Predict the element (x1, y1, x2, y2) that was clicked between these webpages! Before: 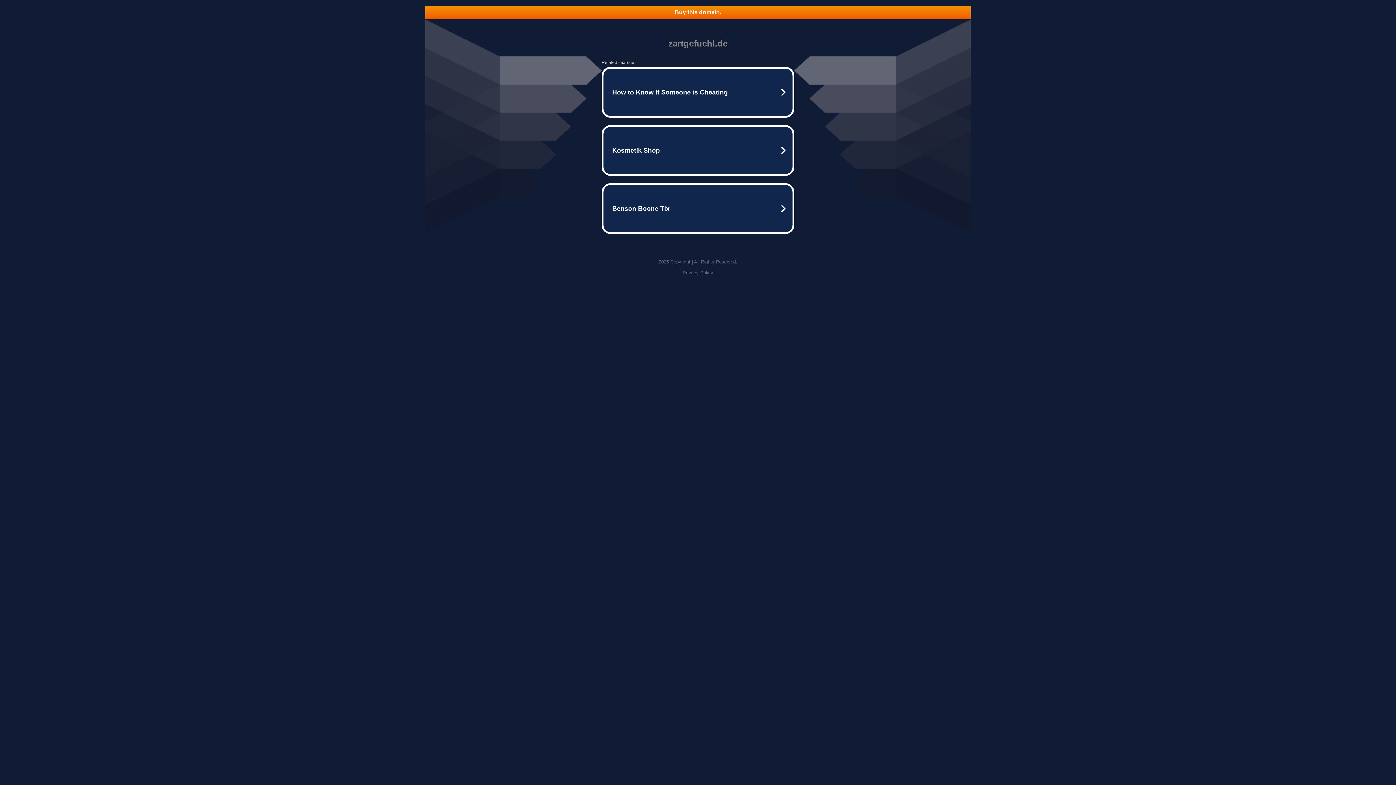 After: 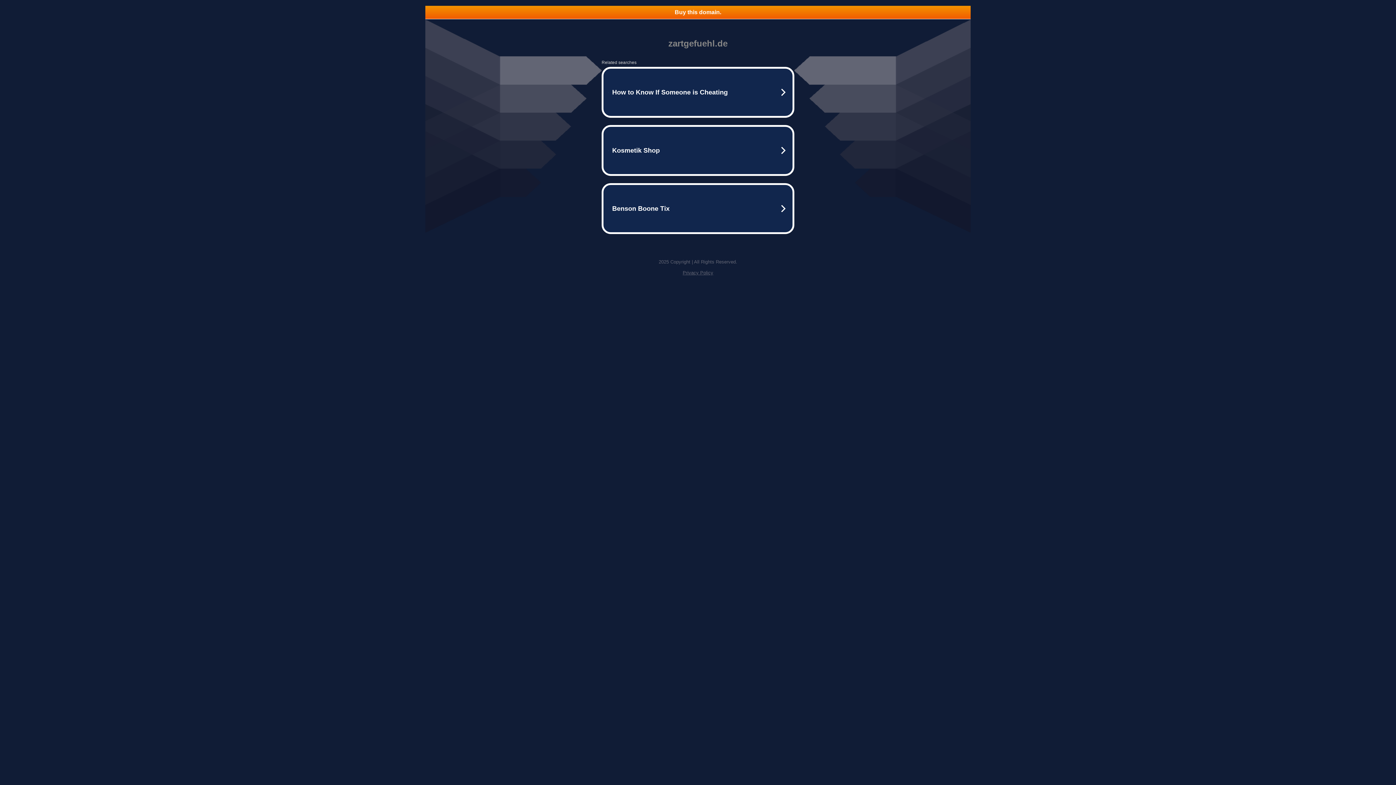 Action: label: Buy this domain. bbox: (425, 5, 970, 18)